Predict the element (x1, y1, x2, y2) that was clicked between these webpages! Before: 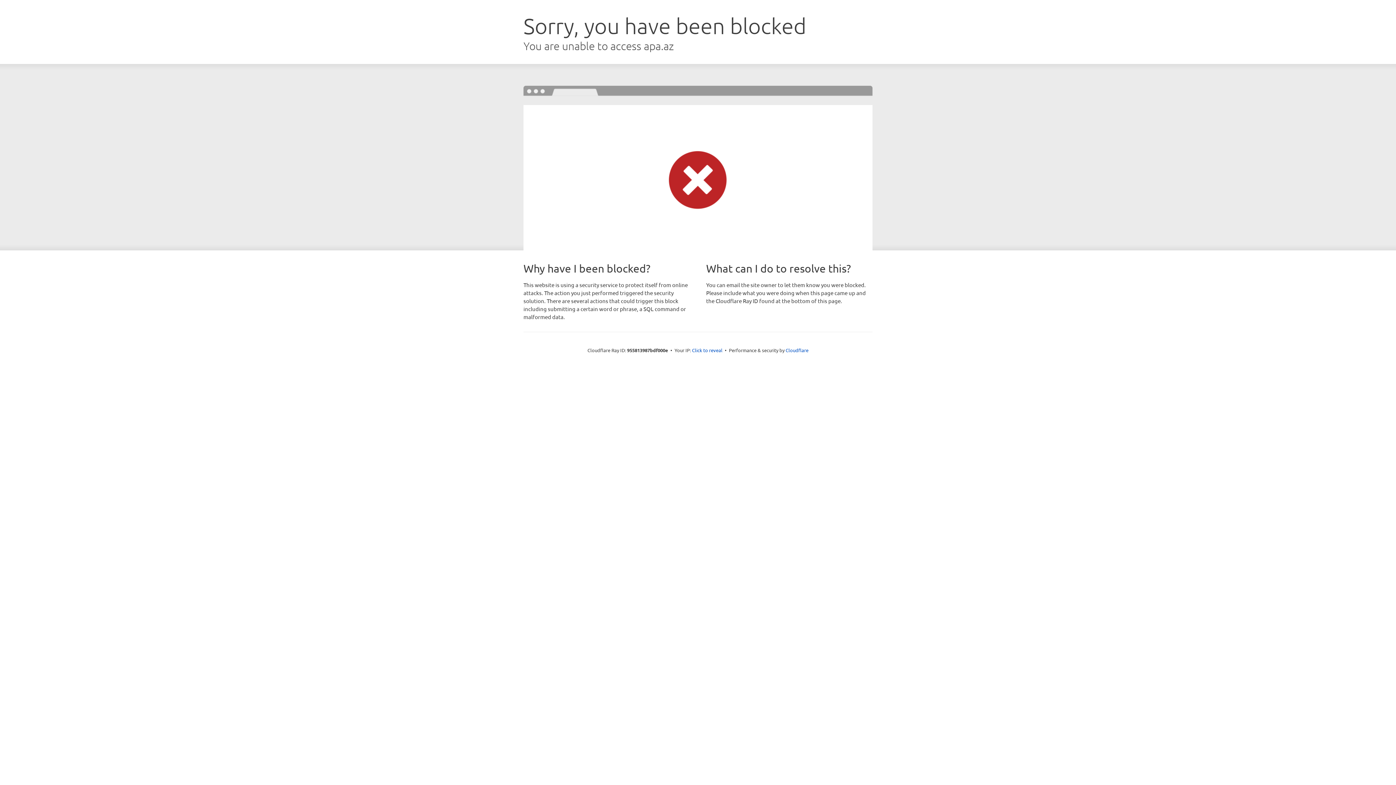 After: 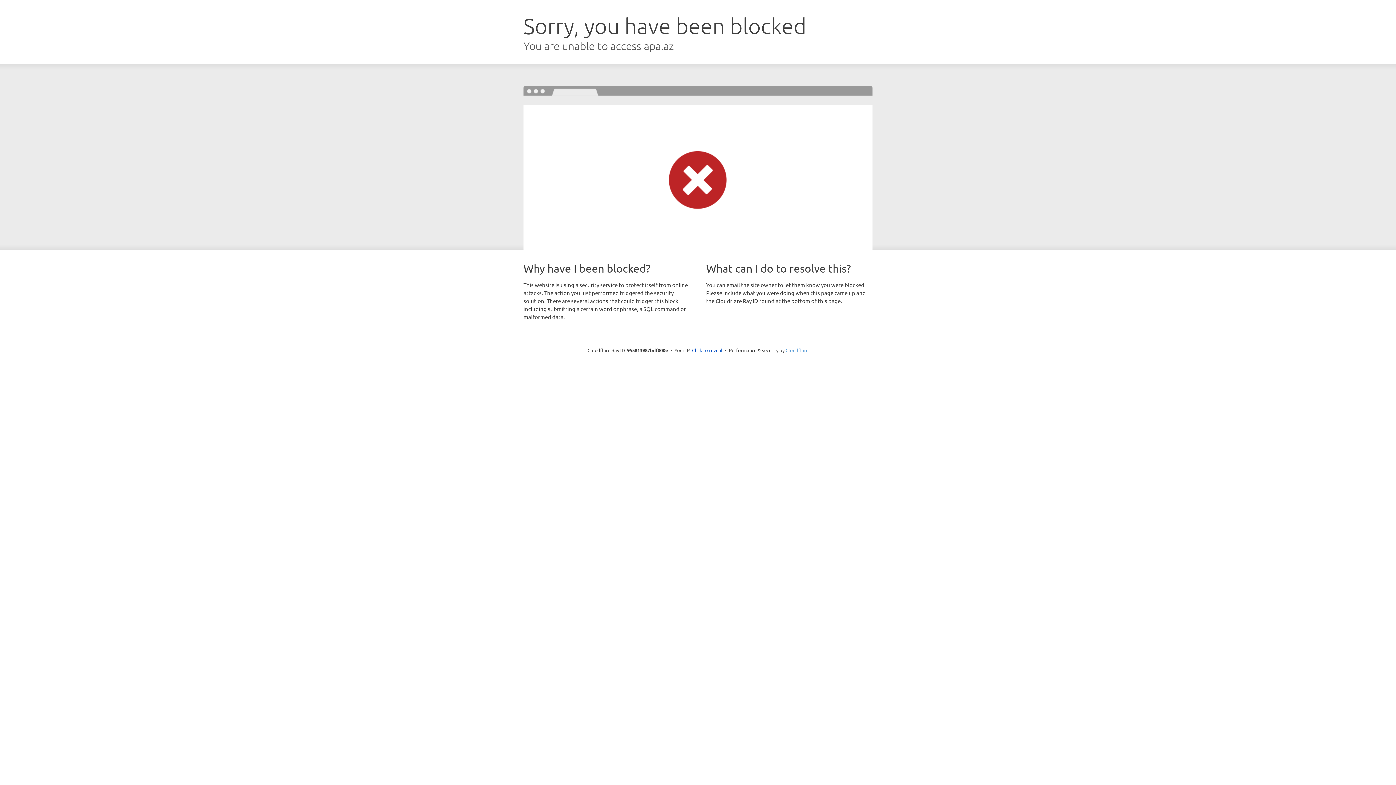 Action: label: Cloudflare bbox: (785, 347, 808, 353)